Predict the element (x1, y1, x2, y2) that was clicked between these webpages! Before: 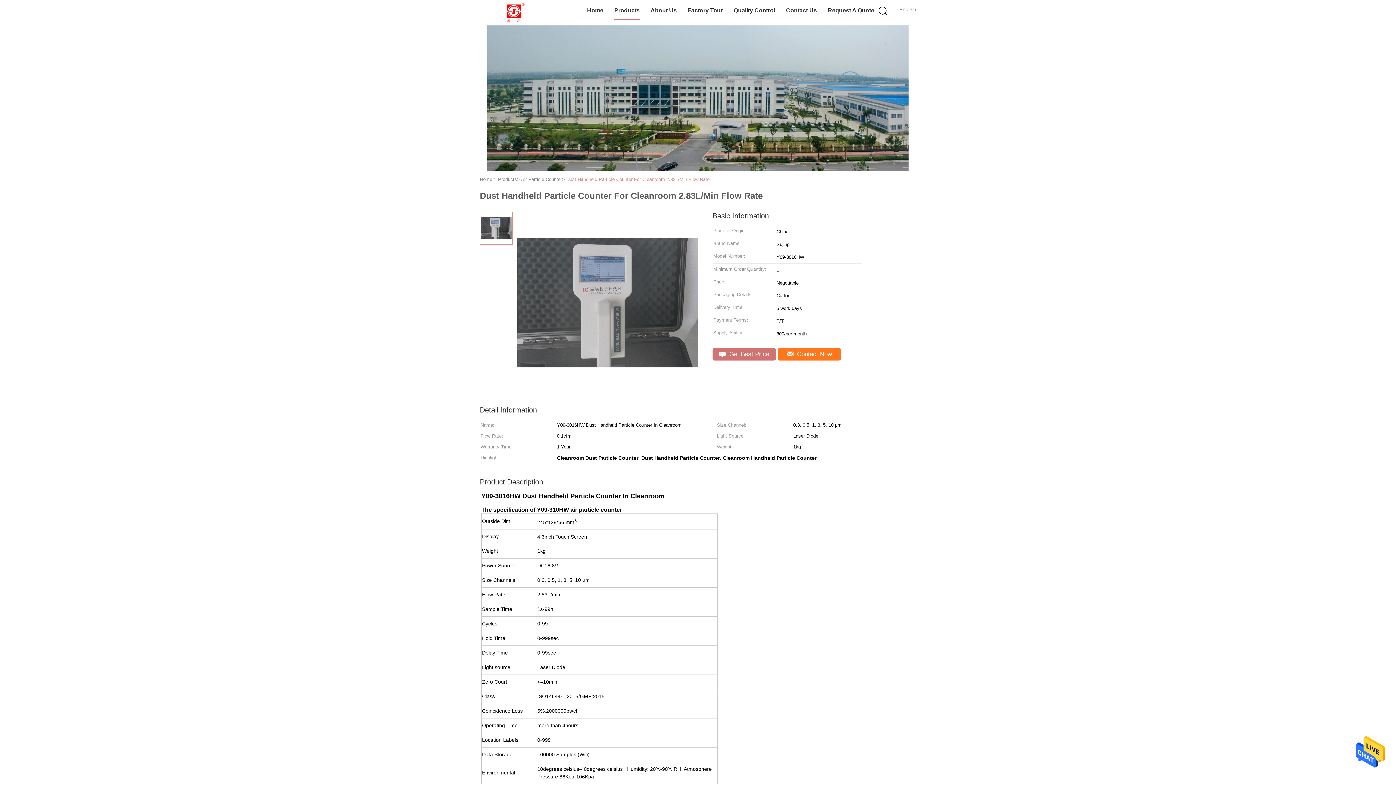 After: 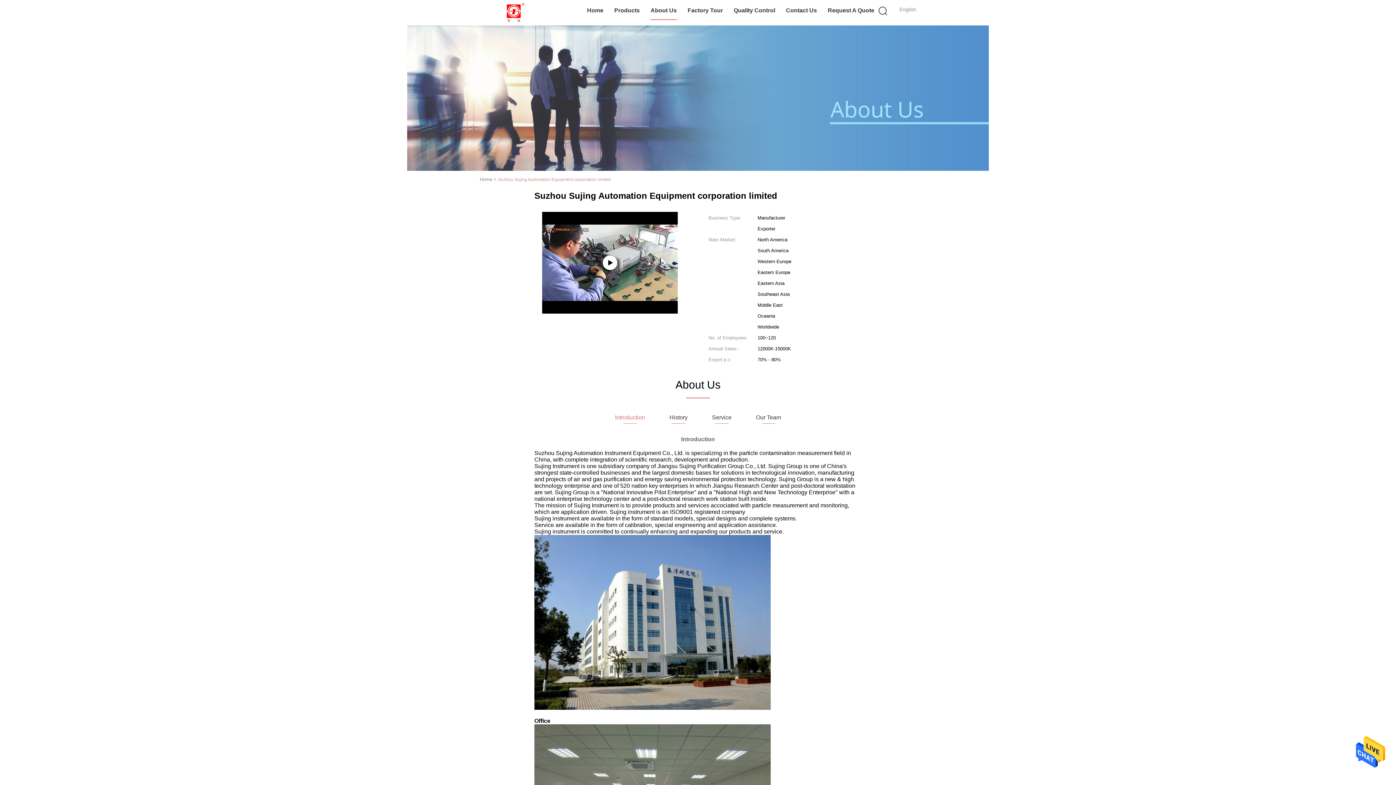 Action: label: About Us bbox: (650, 1, 676, 20)